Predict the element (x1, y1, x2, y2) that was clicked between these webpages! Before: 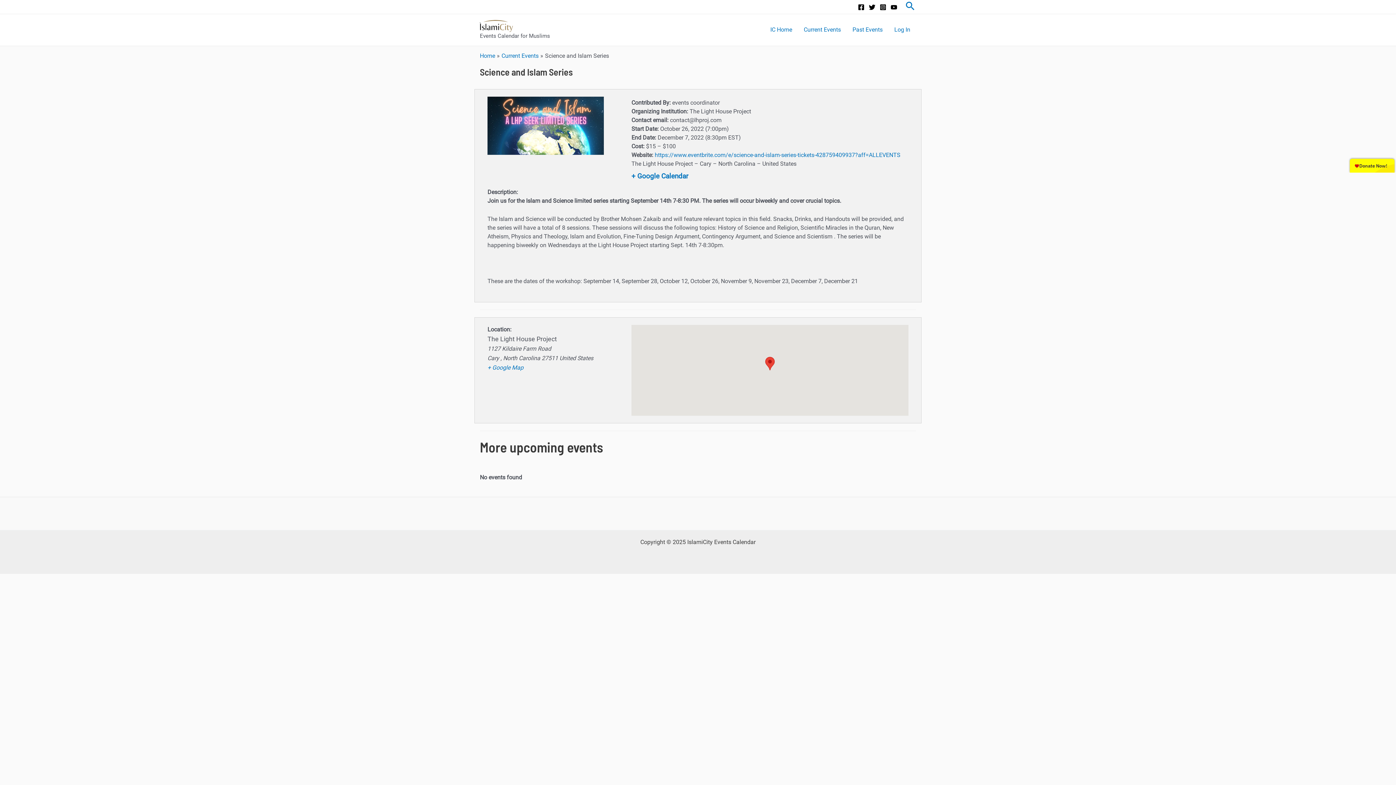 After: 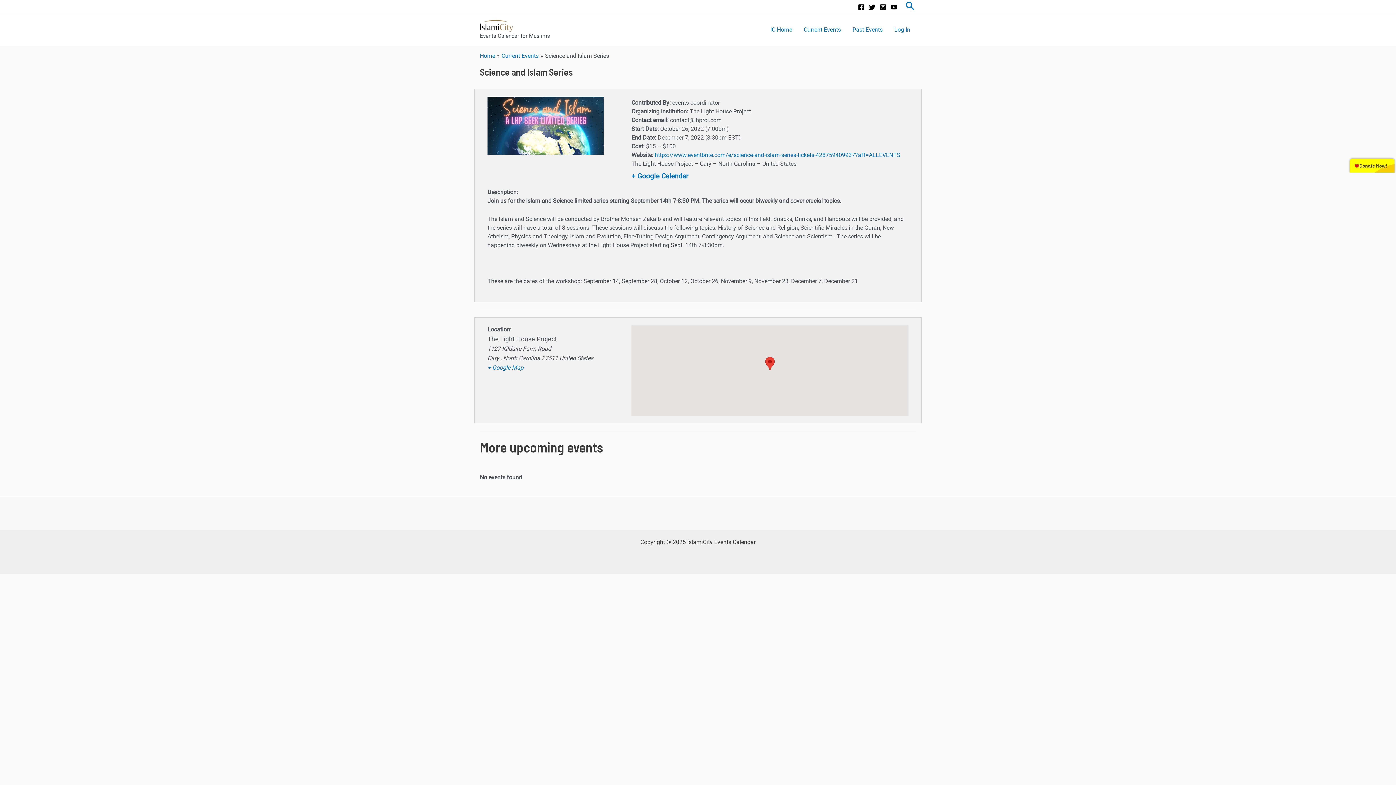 Action: bbox: (880, 3, 886, 10) label: Instagram